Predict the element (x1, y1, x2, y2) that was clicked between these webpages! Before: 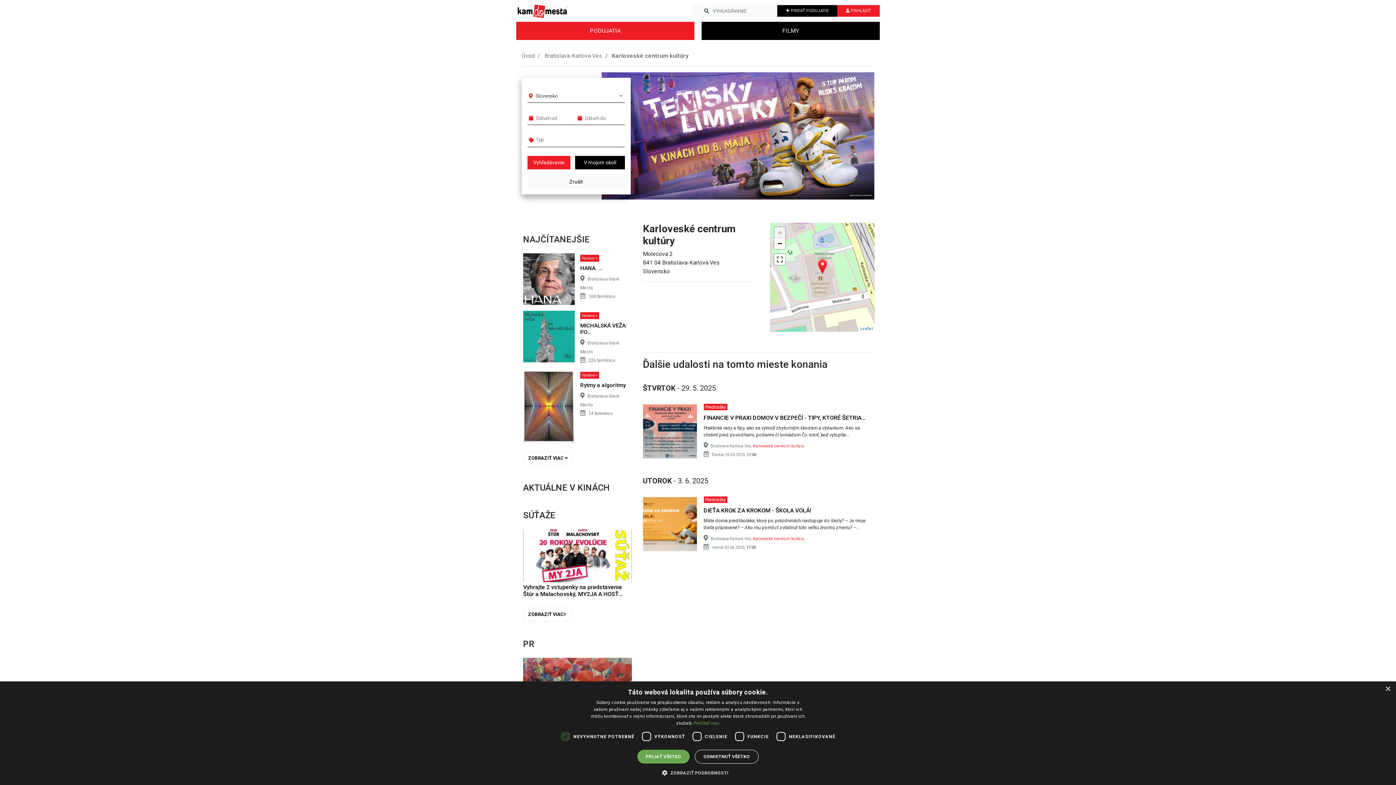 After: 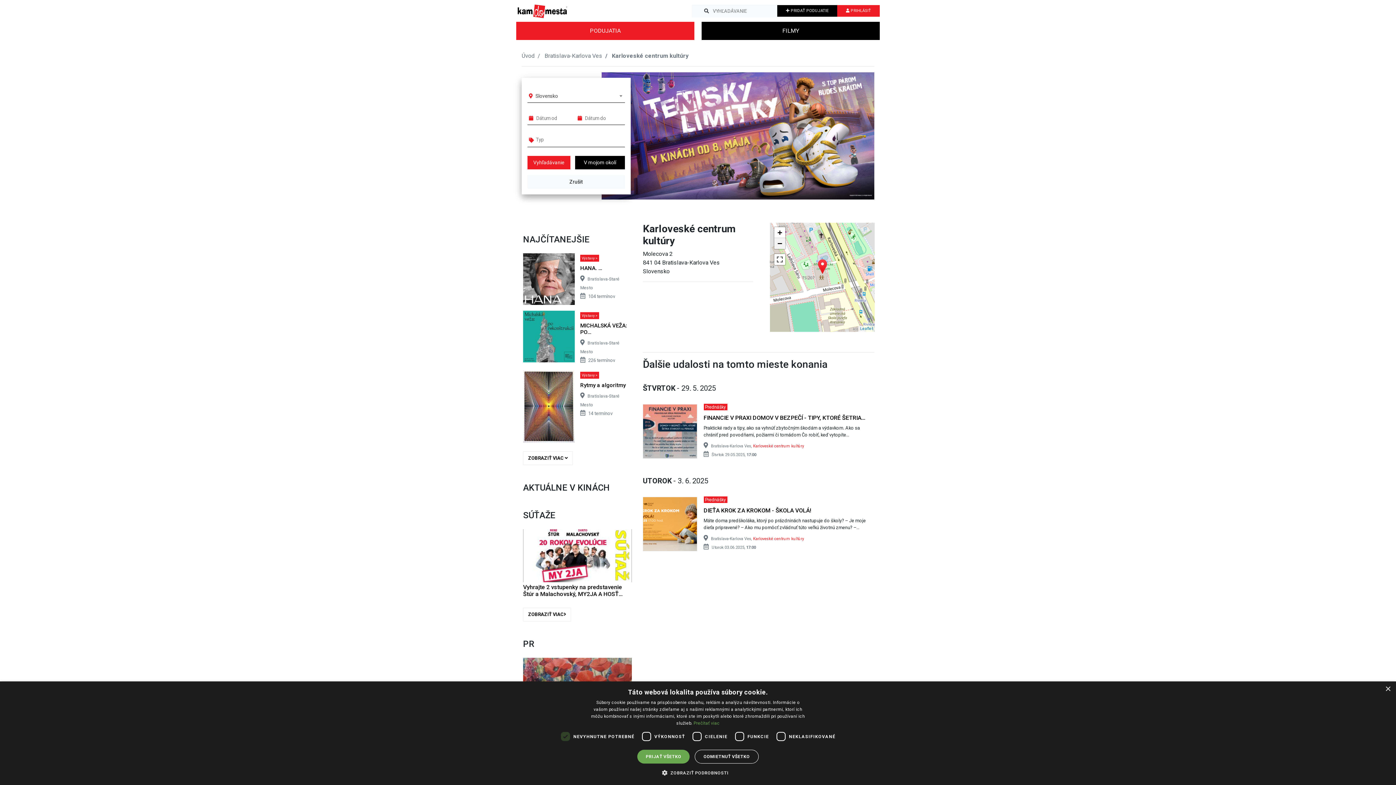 Action: label: Zoom out bbox: (774, 238, 785, 248)